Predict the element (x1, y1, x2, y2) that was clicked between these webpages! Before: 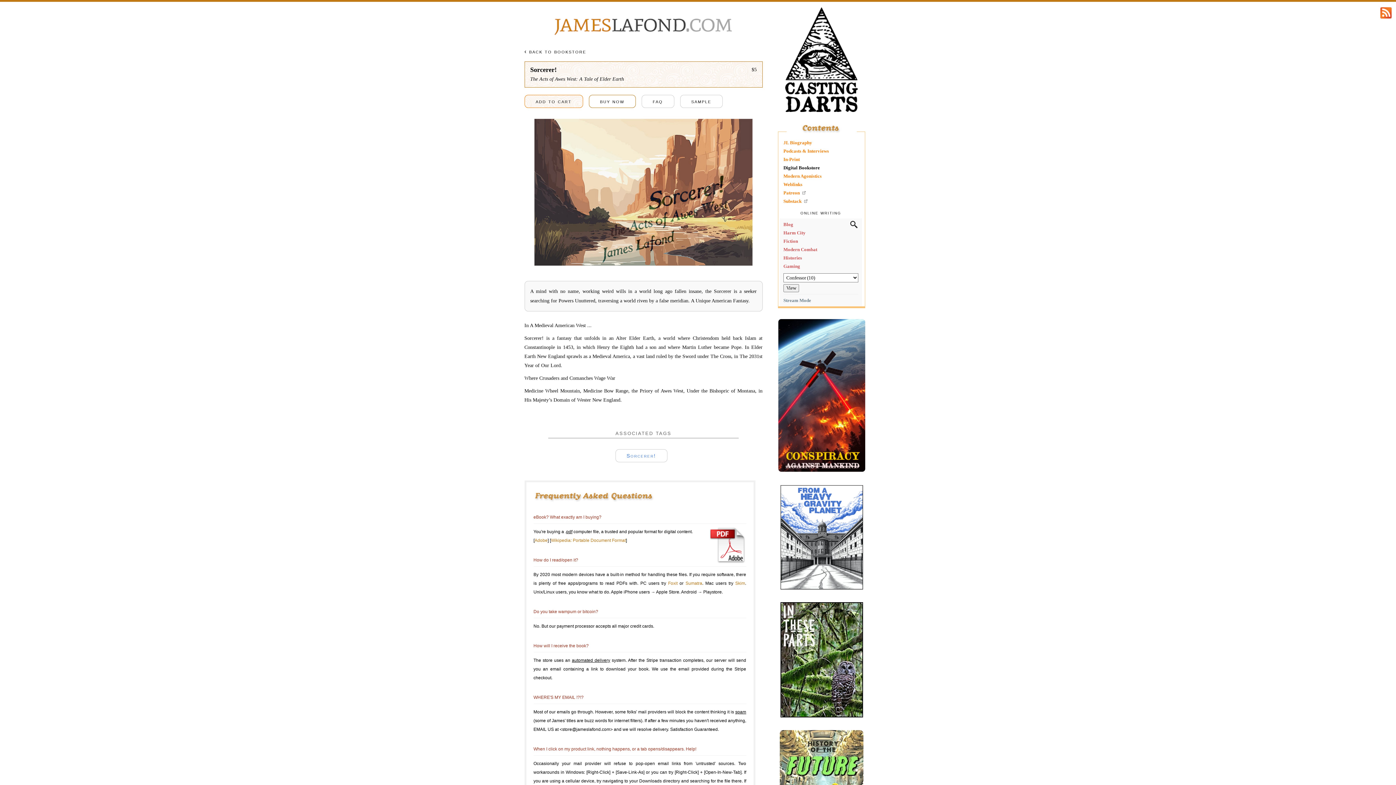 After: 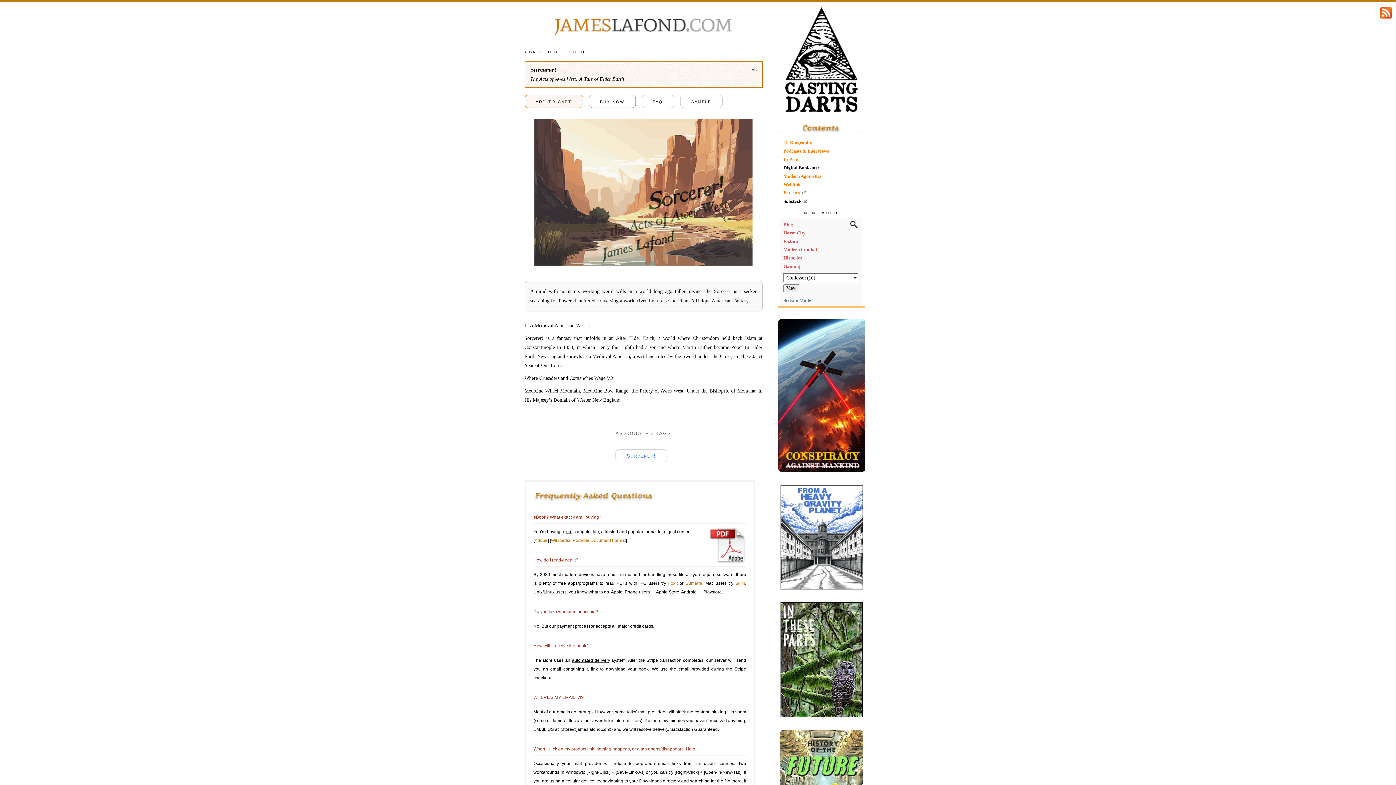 Action: label: Substack  bbox: (783, 198, 809, 204)